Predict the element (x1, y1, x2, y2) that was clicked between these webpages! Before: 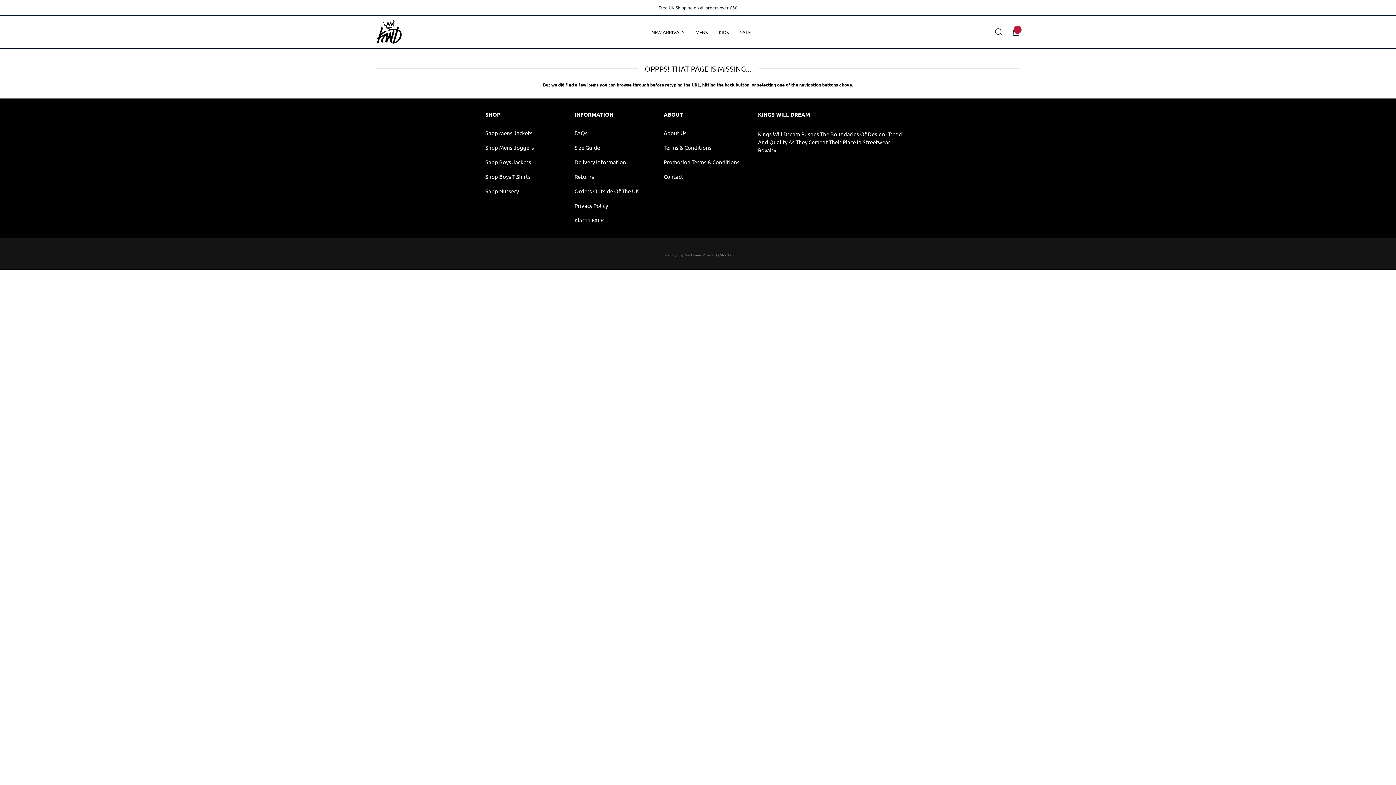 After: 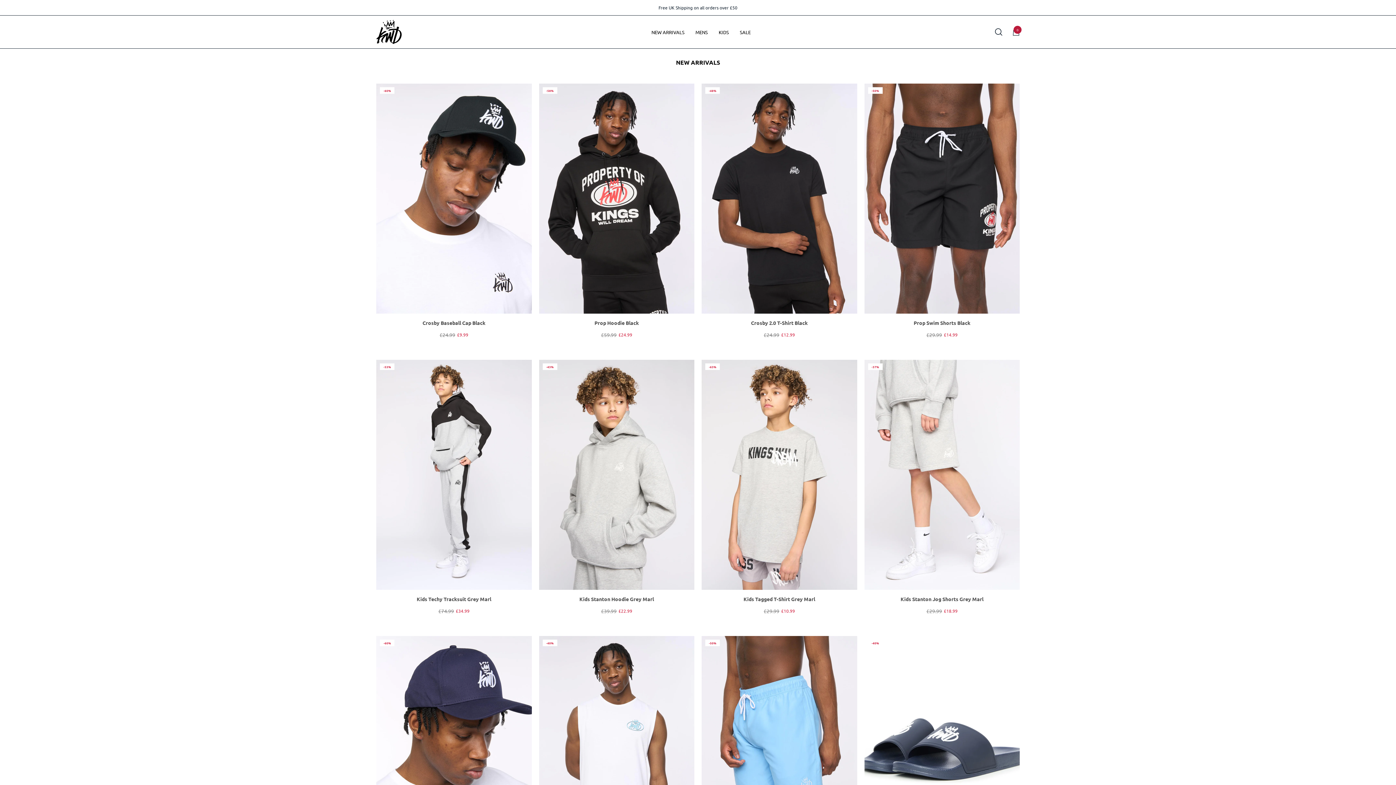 Action: bbox: (651, 23, 690, 40) label: NEW ARRIVALS